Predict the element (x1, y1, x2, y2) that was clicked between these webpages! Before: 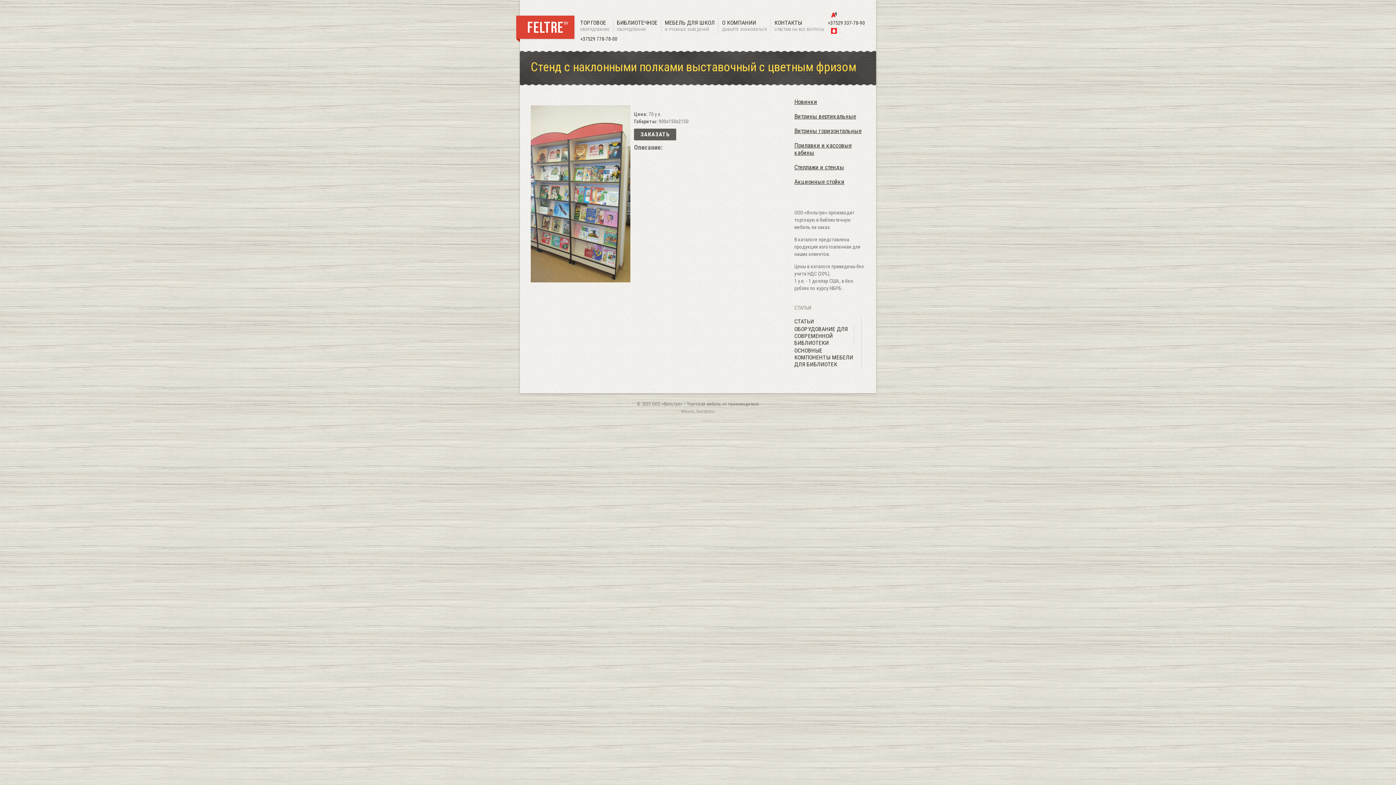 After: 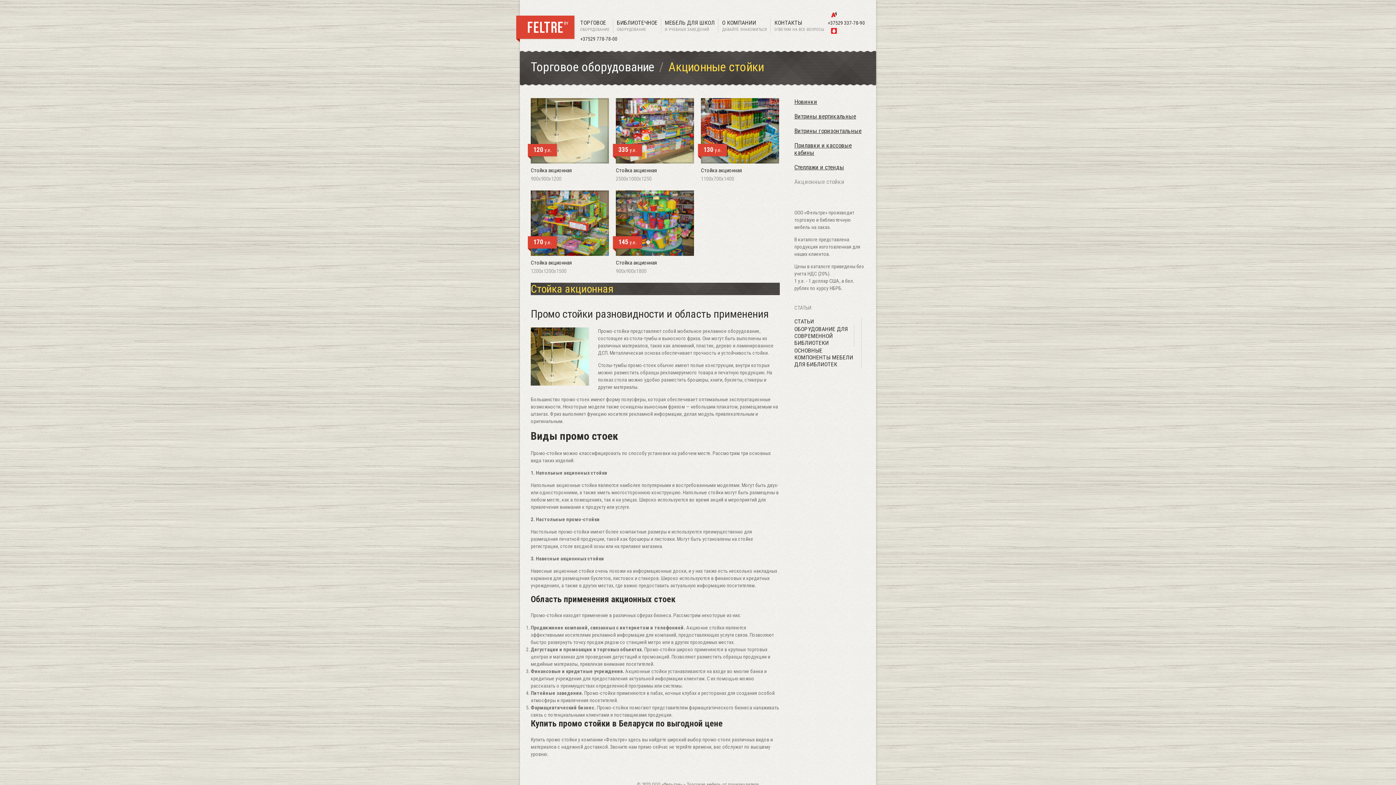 Action: label: Акционные стойки bbox: (794, 178, 844, 185)